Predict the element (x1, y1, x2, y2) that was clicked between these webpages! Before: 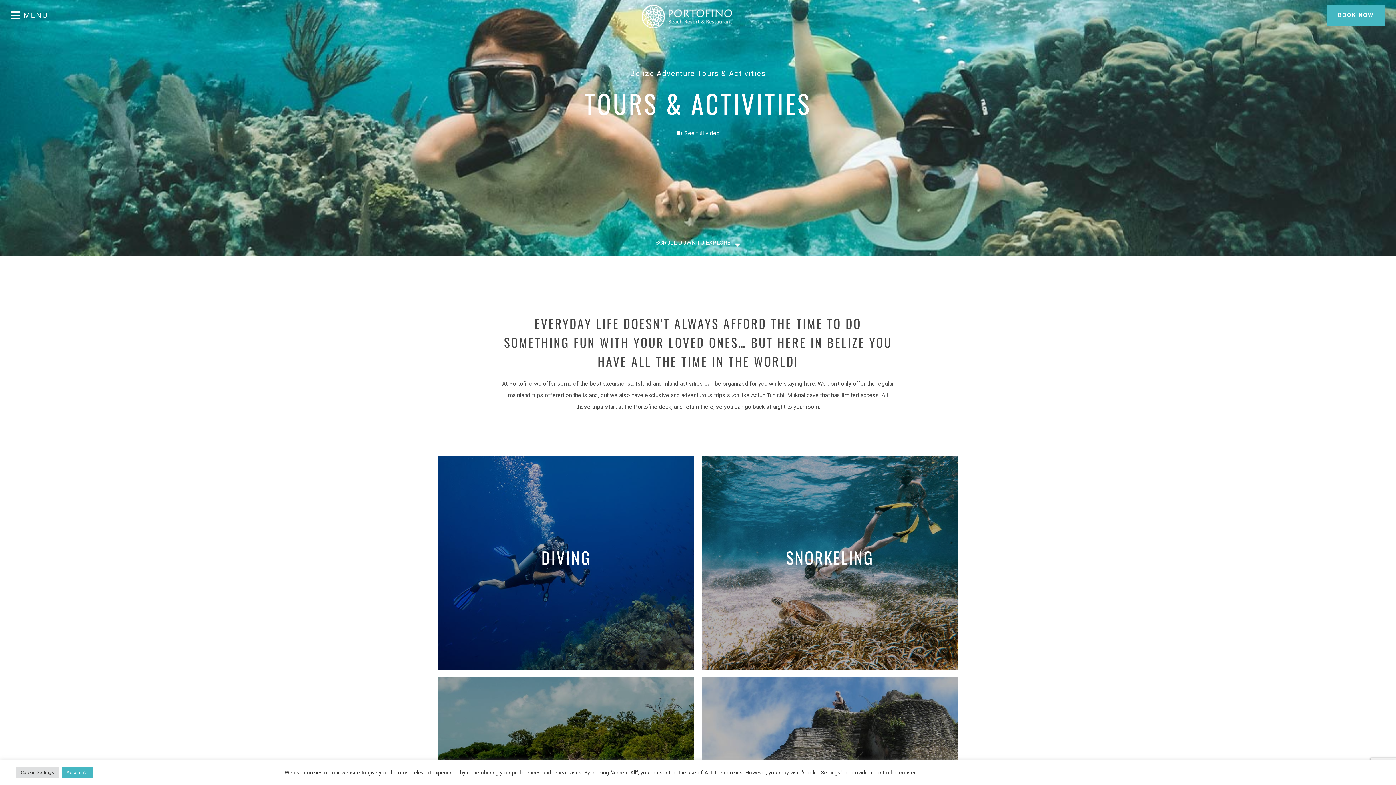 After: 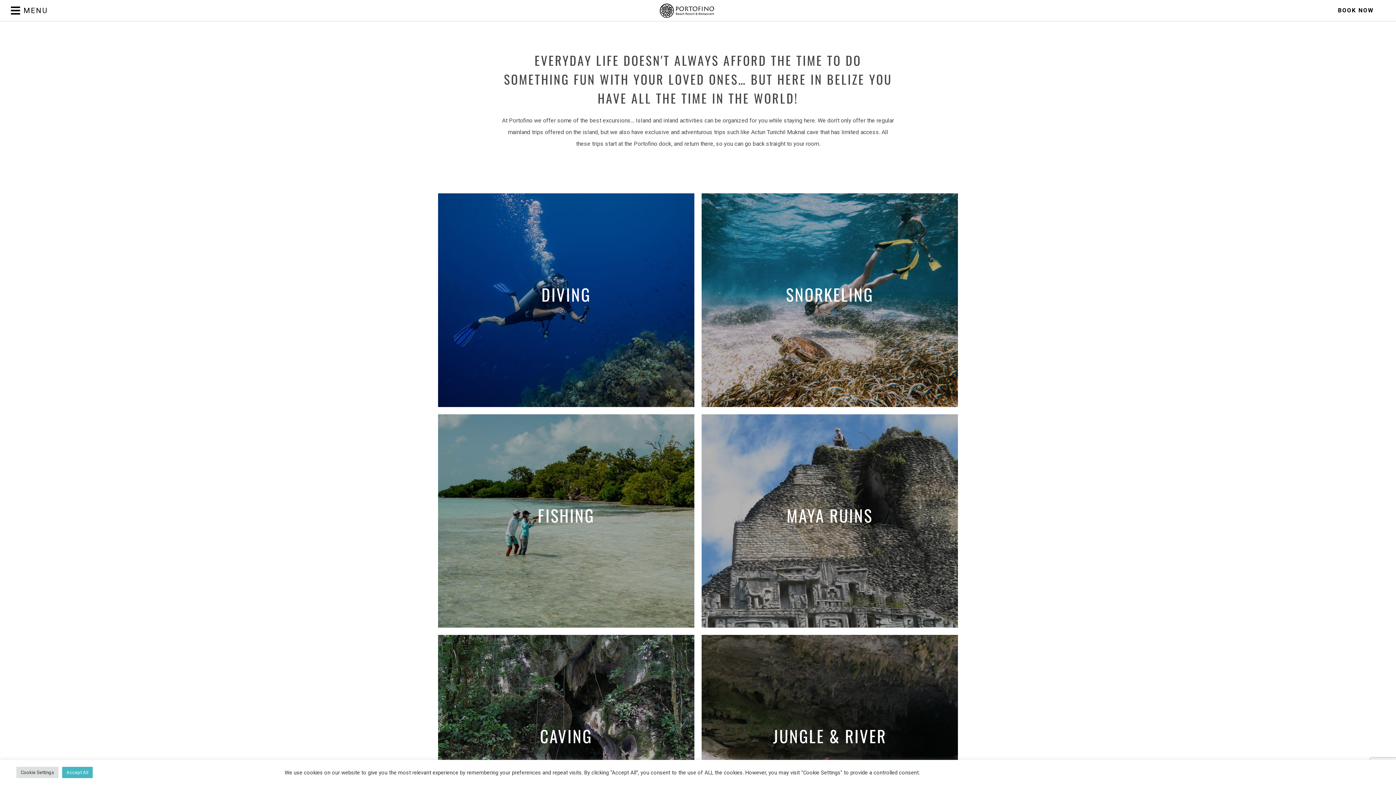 Action: label: SCROLL DOWN TO EXPLORE    bbox: (655, 239, 740, 246)